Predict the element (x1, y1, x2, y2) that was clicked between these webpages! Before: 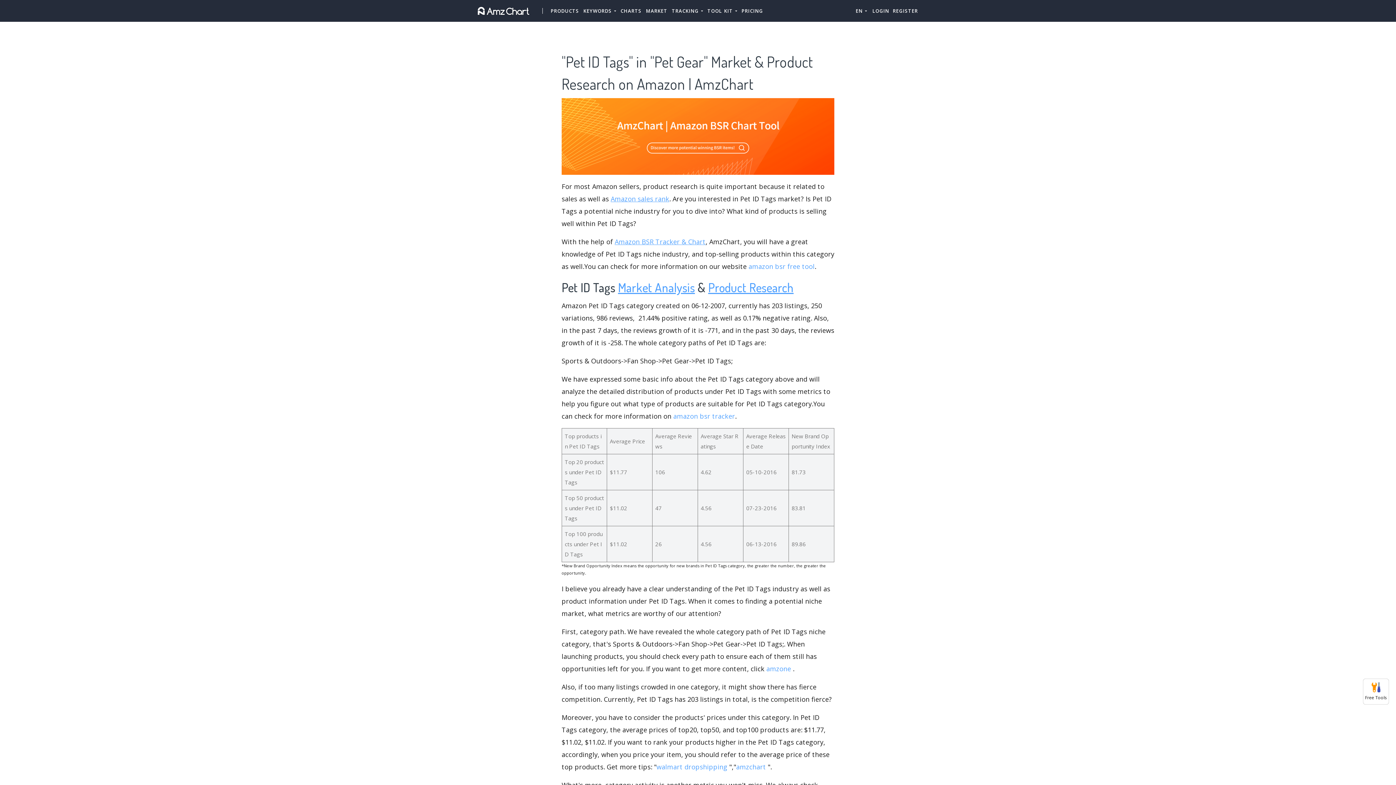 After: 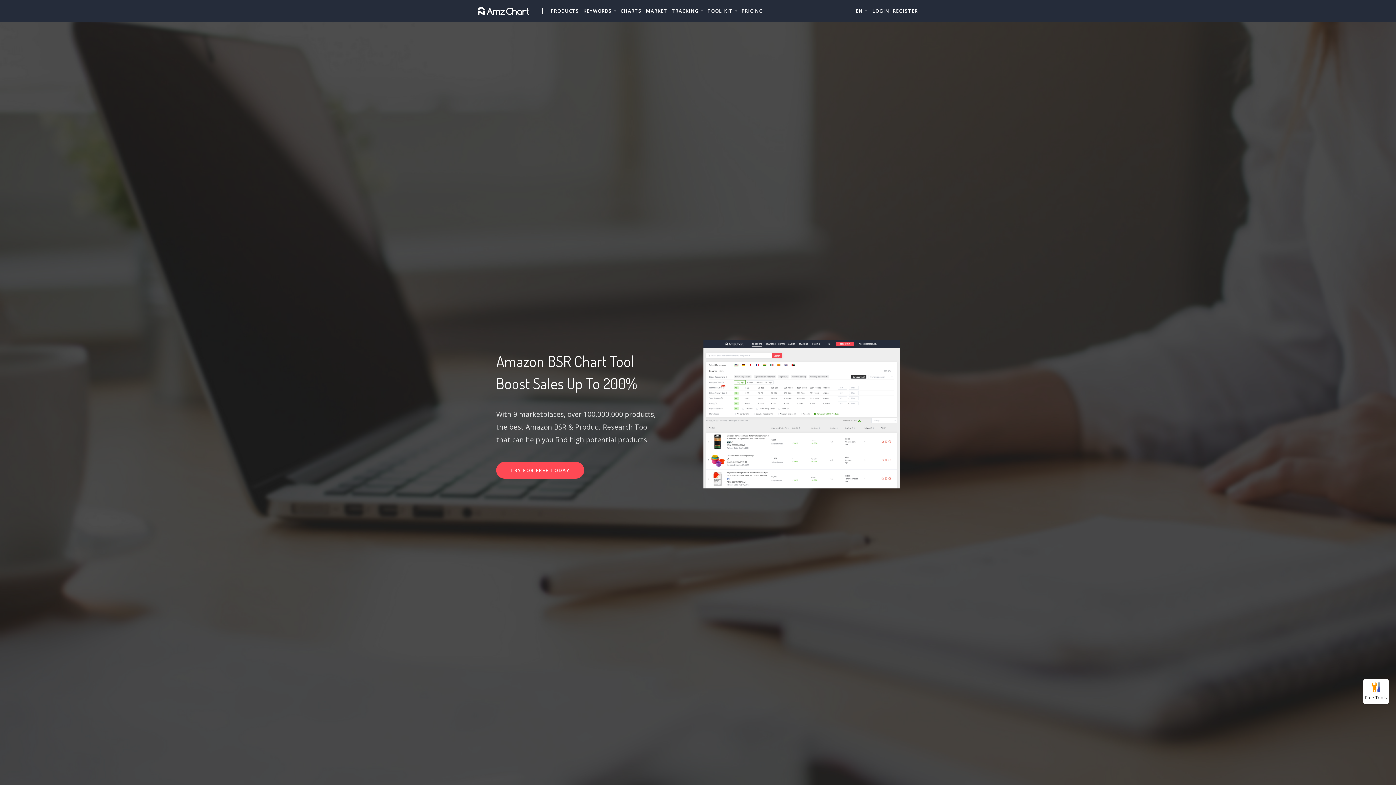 Action: bbox: (476, 0, 530, 21)